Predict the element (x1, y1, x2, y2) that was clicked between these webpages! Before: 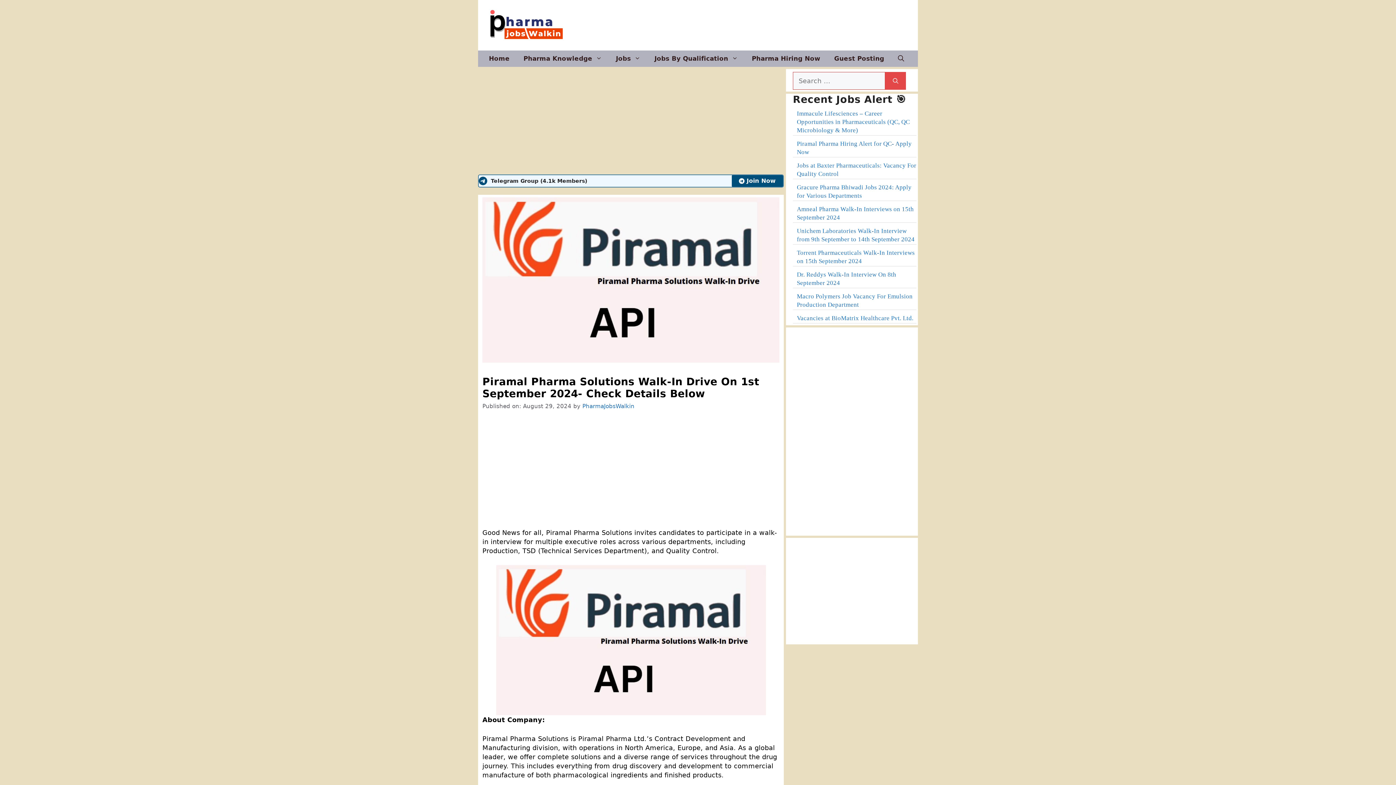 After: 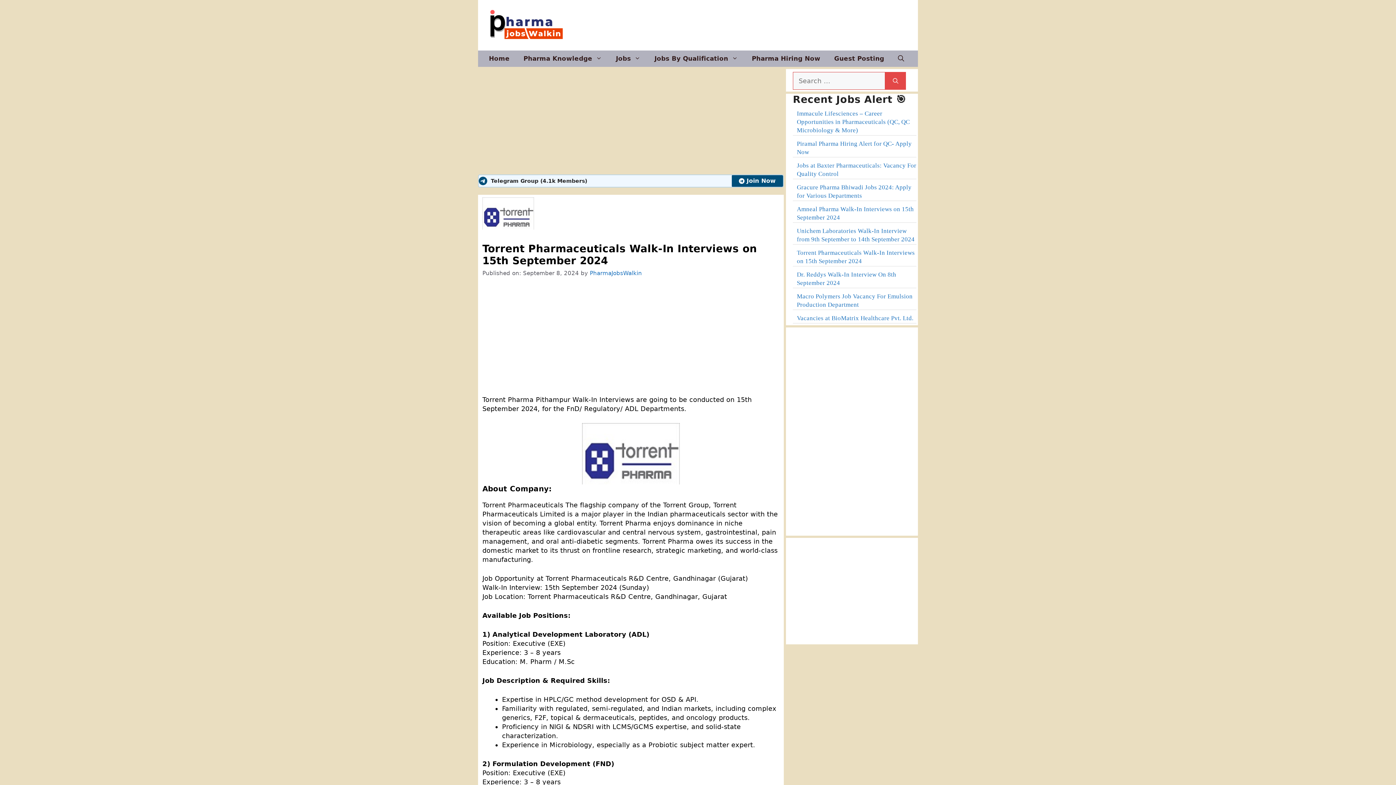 Action: label: Torrent Pharmaceuticals Walk-In Interviews on 15th September 2024 bbox: (793, 247, 916, 266)